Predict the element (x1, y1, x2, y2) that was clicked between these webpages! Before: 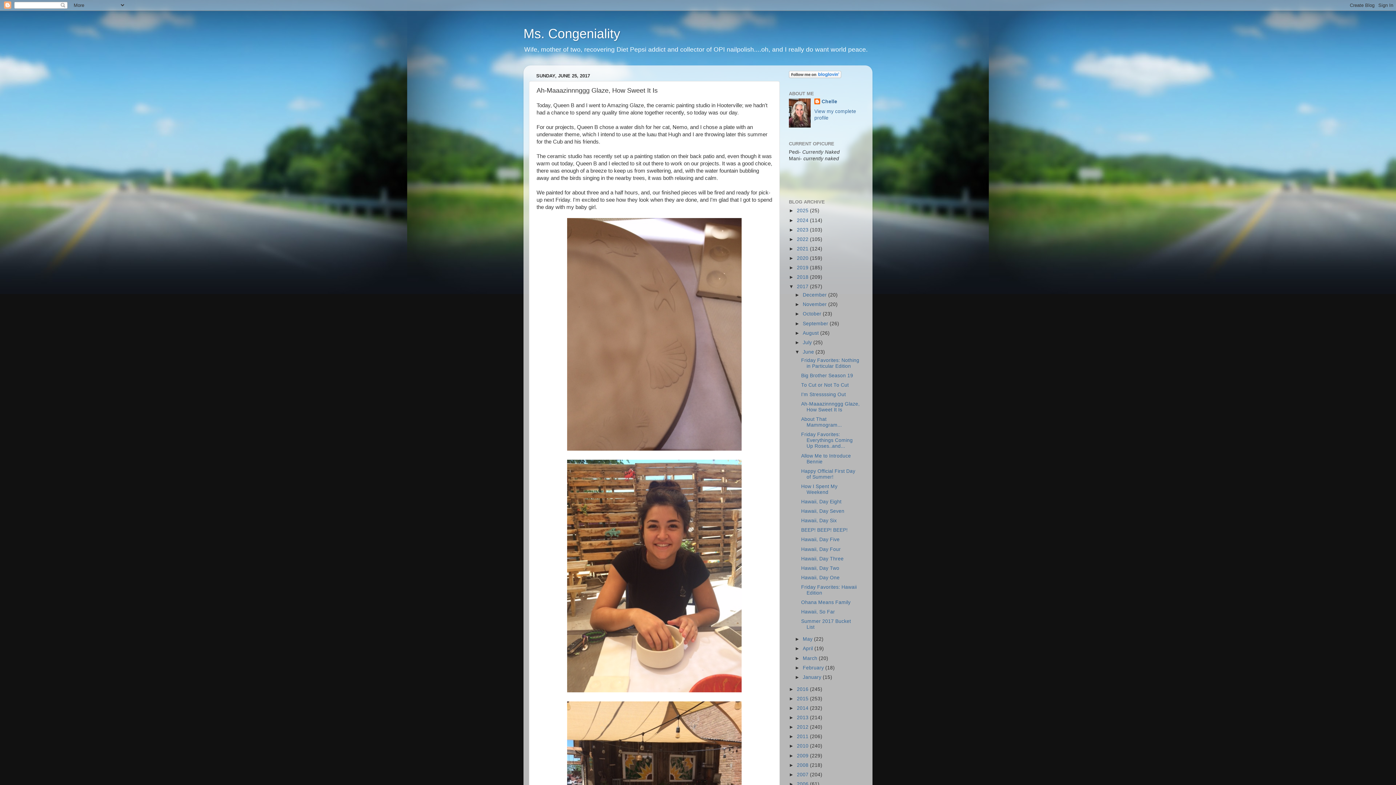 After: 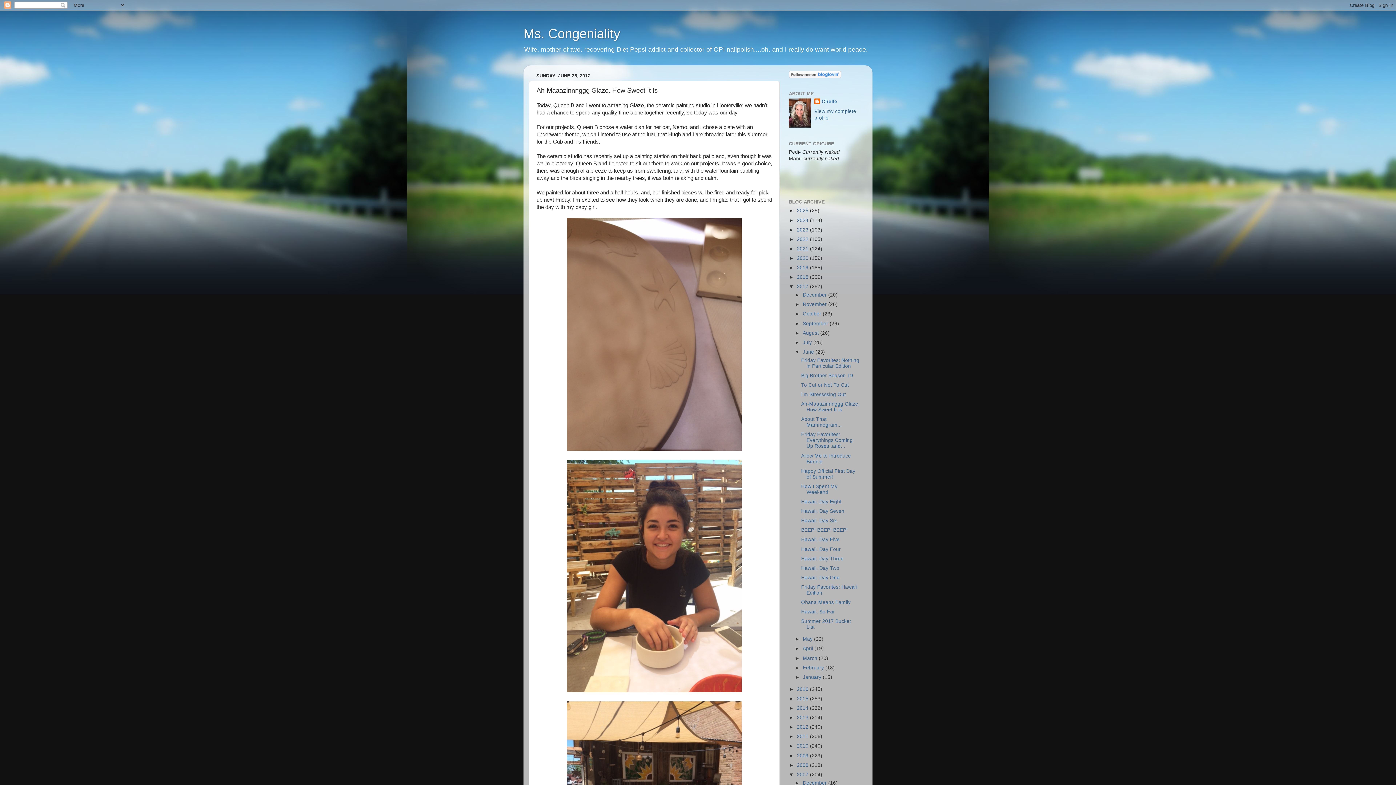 Action: label: ►   bbox: (789, 772, 797, 777)